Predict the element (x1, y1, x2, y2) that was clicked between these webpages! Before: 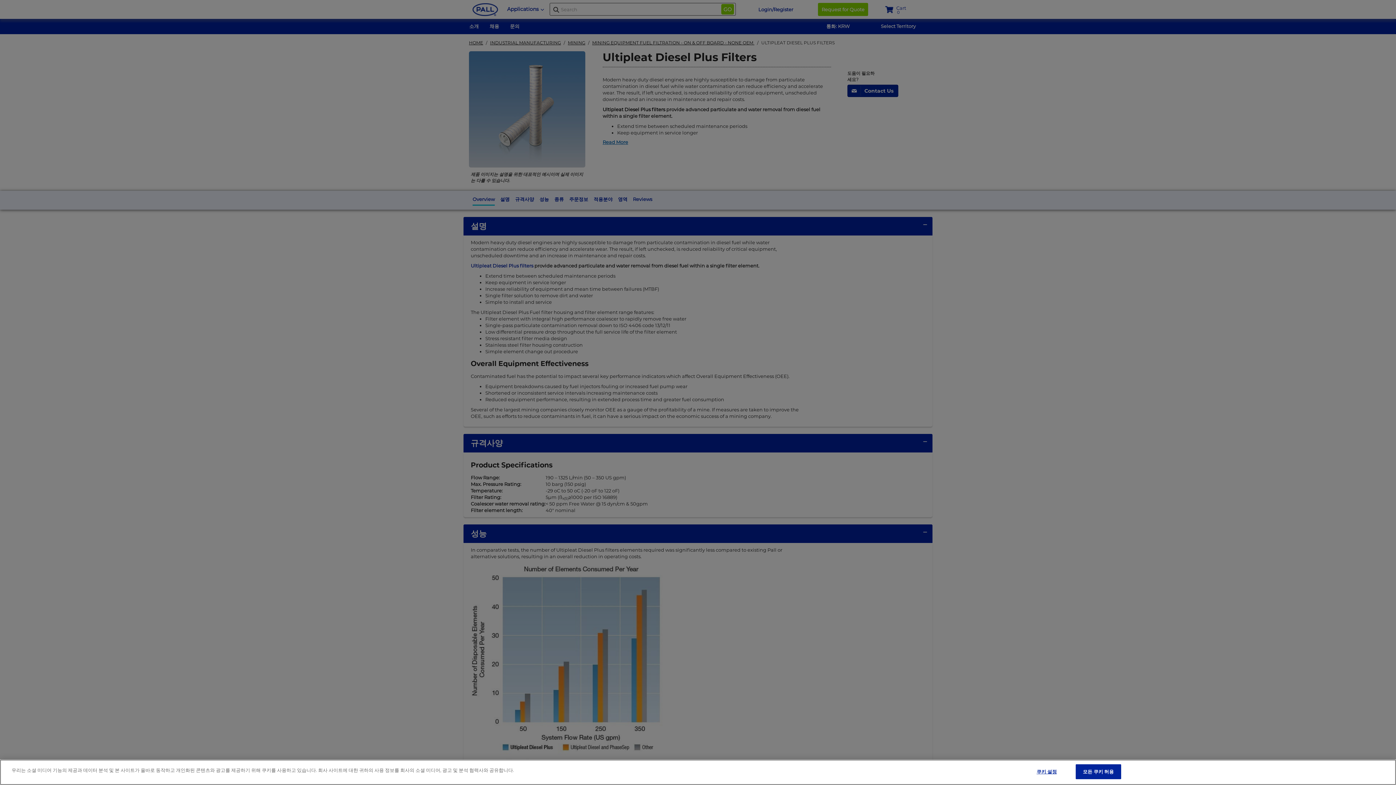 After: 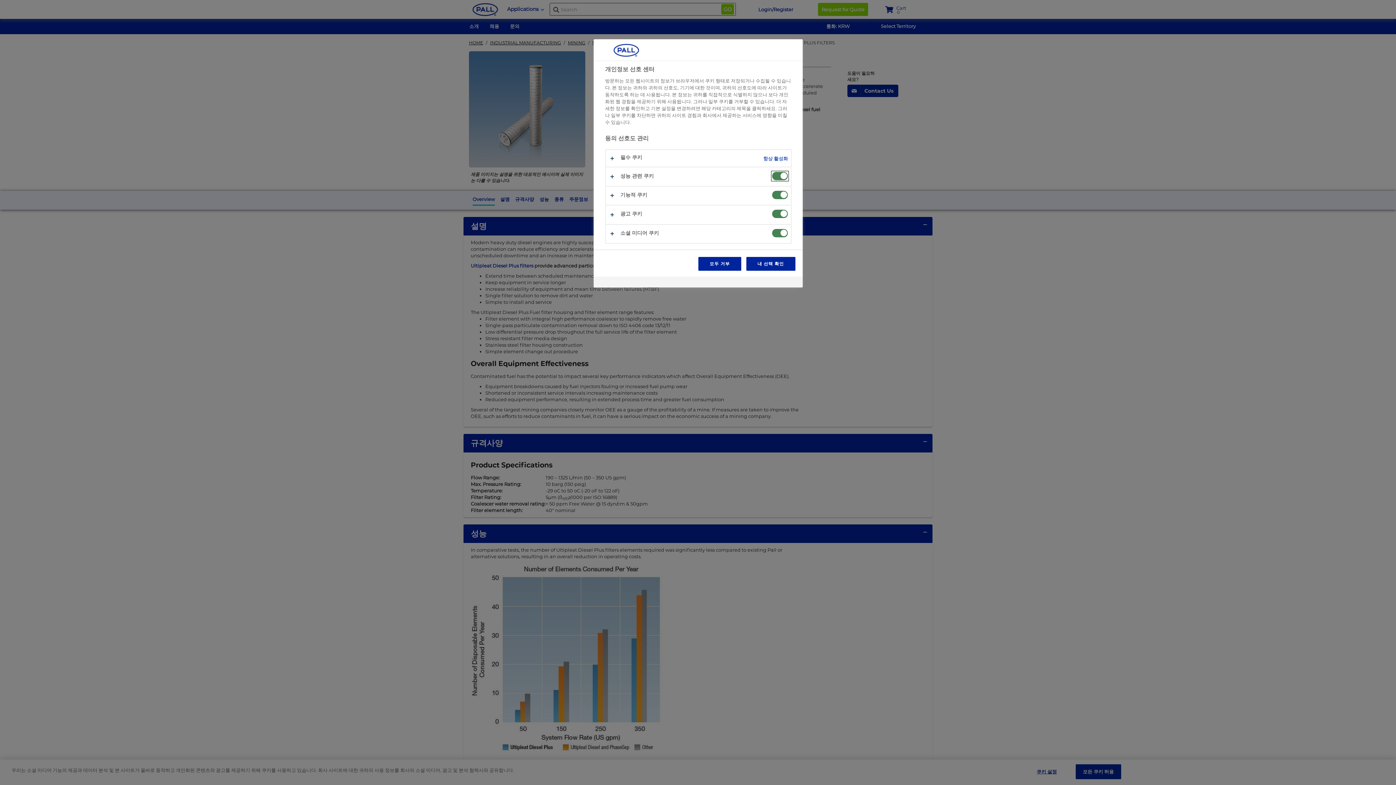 Action: label: 쿠키 설정 bbox: (1024, 765, 1069, 779)